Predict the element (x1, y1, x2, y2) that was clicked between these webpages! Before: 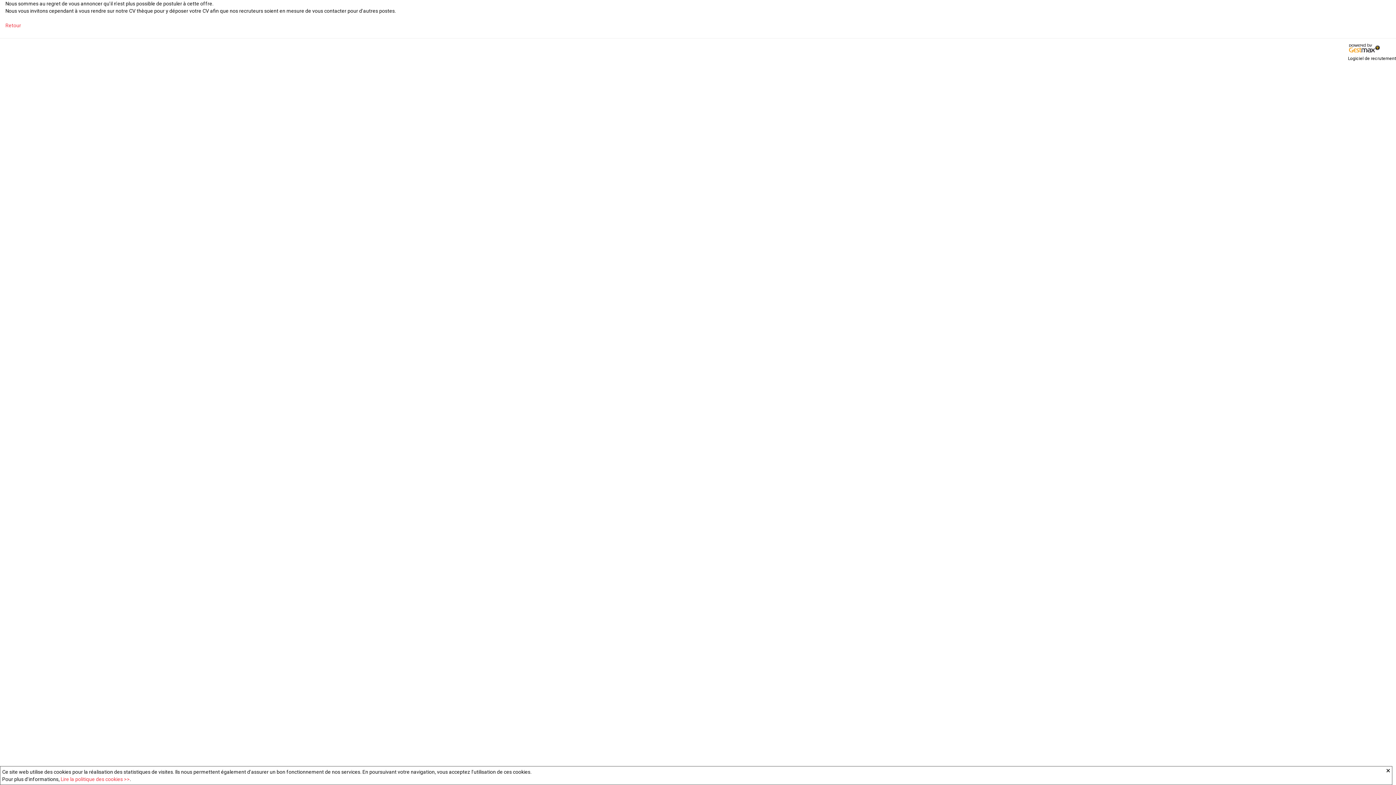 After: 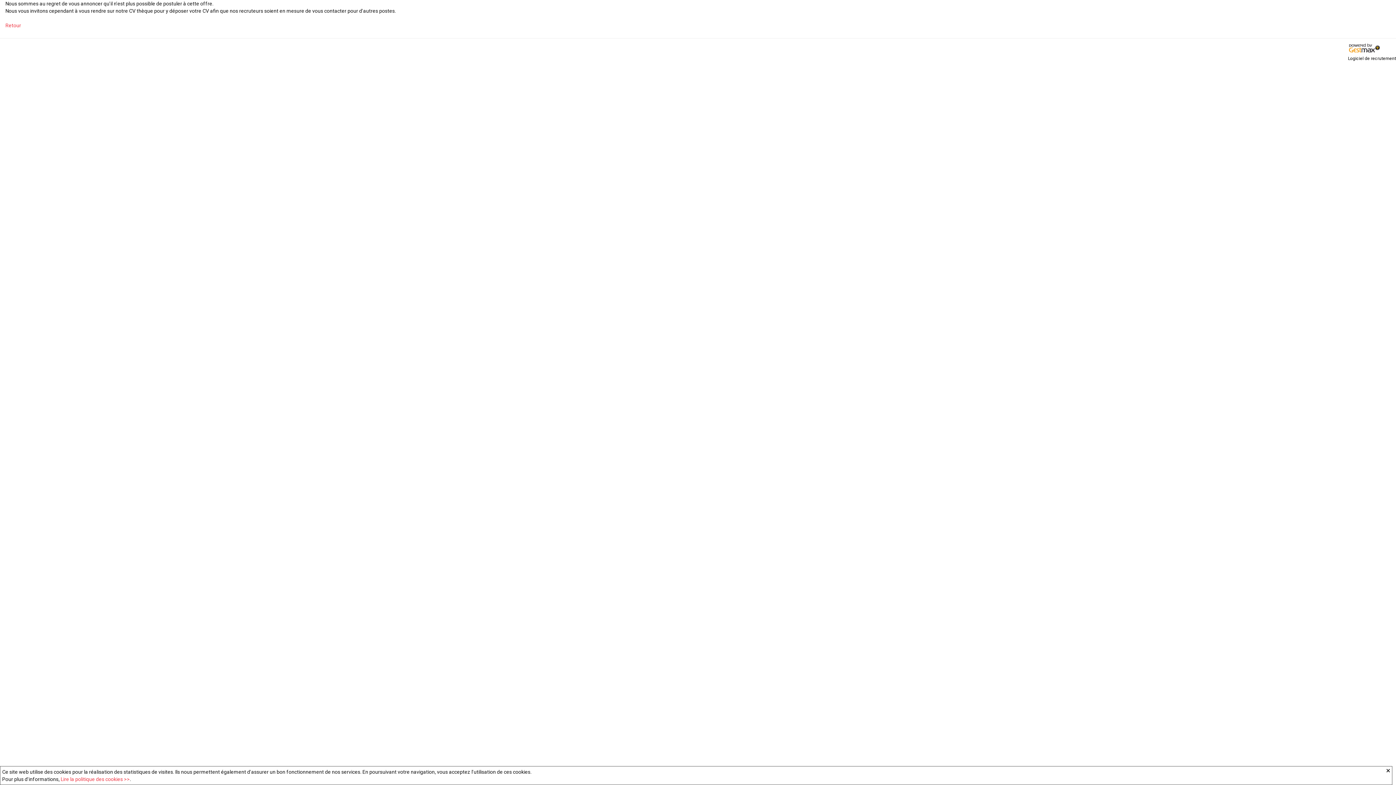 Action: label: Logiciel de recrutement bbox: (1348, 56, 1396, 61)